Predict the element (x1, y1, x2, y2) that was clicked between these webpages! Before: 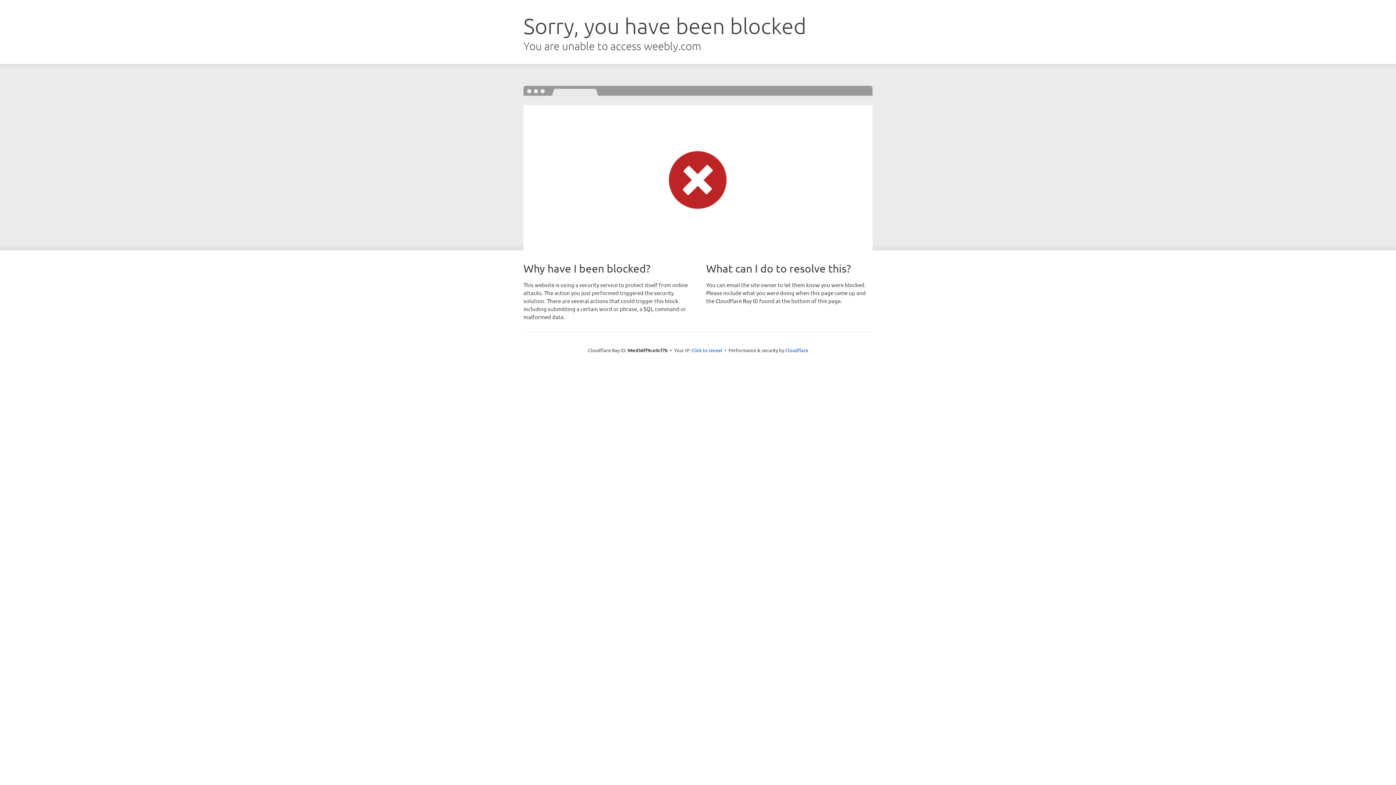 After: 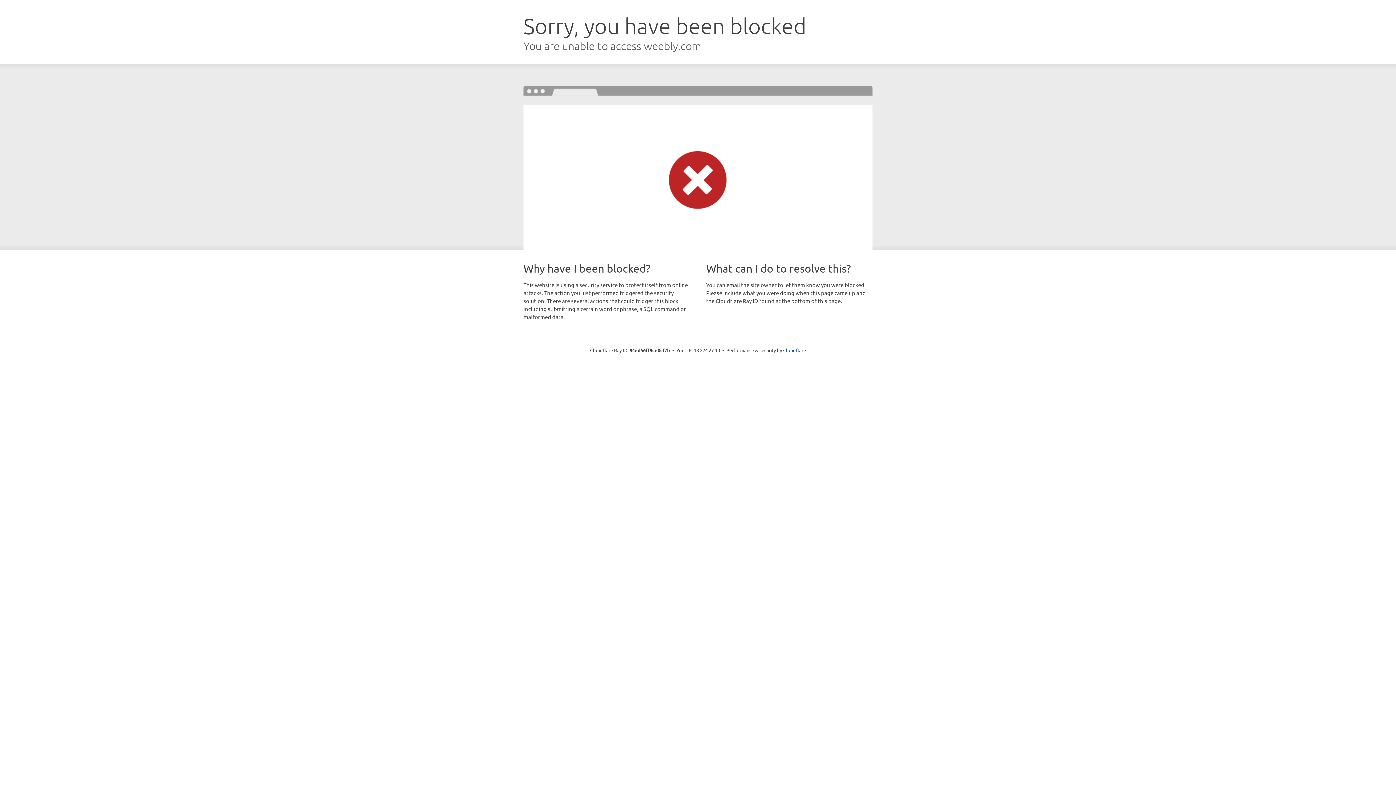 Action: bbox: (691, 346, 722, 353) label: Click to reveal